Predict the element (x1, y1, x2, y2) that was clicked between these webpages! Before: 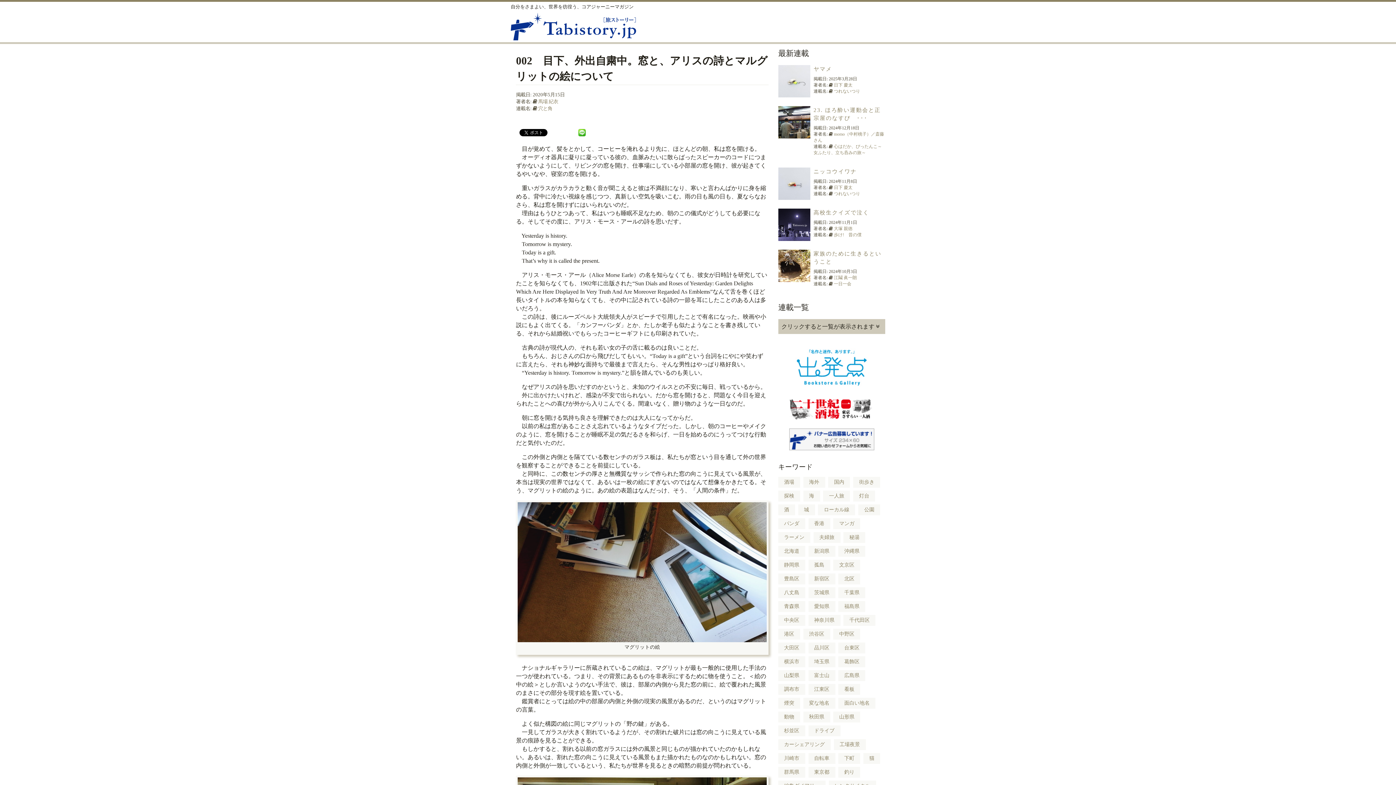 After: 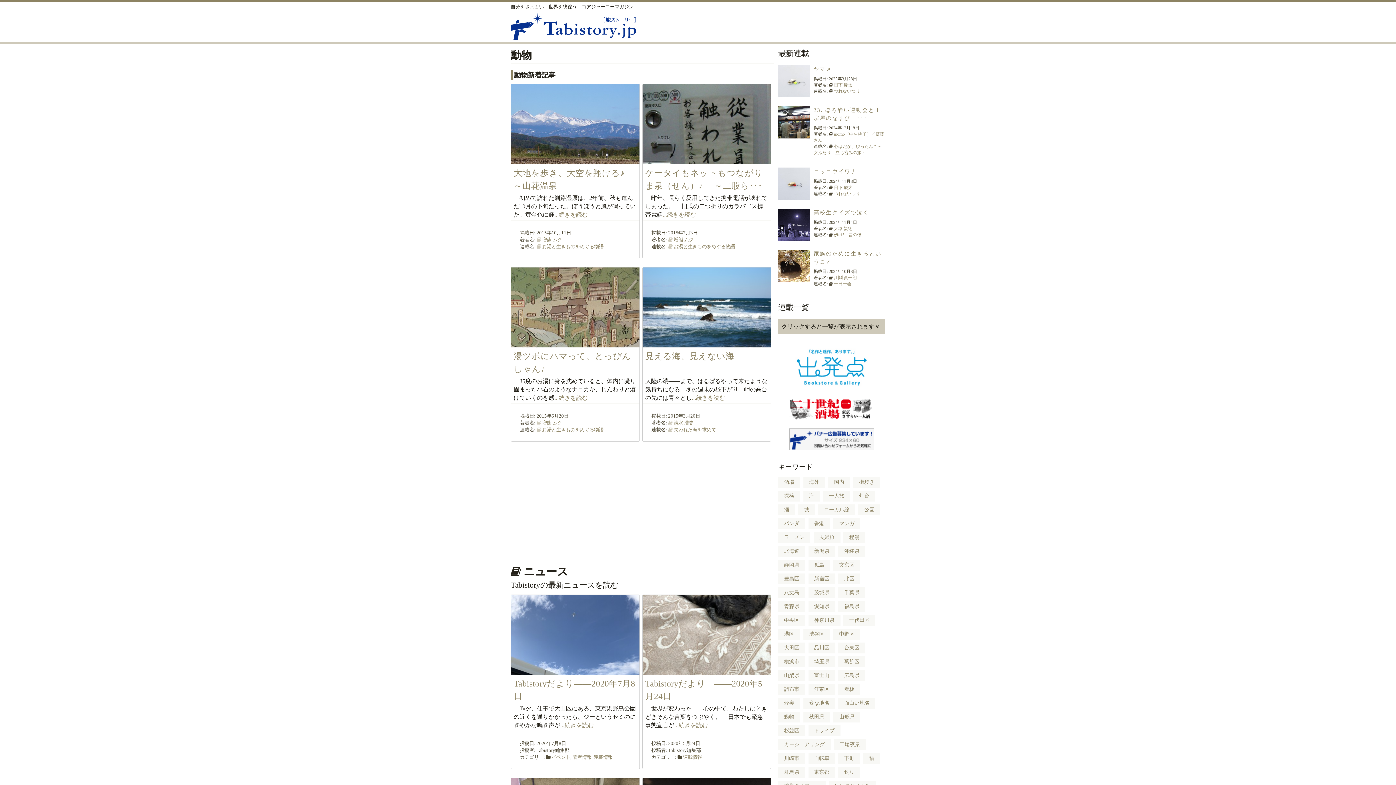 Action: label: 動物 bbox: (784, 714, 794, 719)